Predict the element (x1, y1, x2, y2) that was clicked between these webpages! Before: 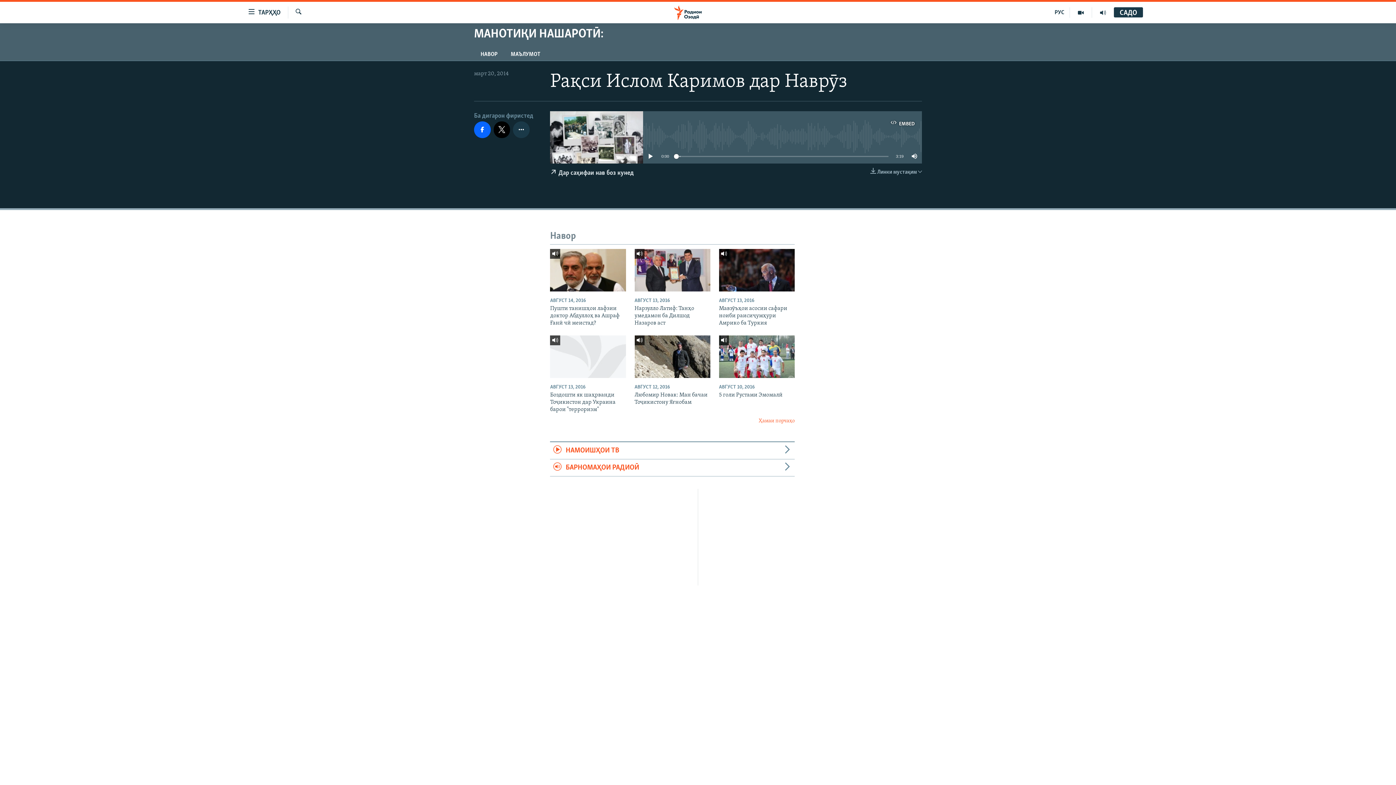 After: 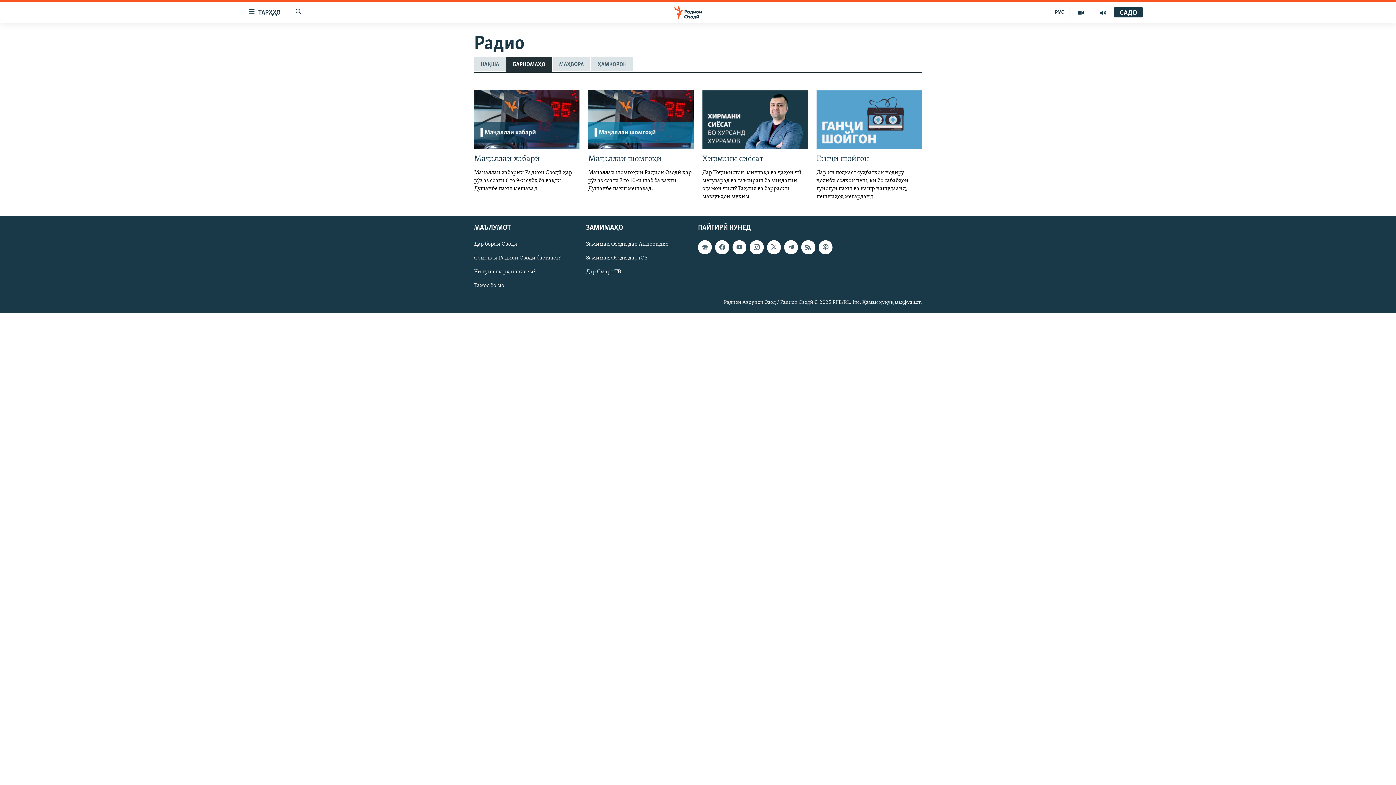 Action: bbox: (1092, 7, 1114, 17)